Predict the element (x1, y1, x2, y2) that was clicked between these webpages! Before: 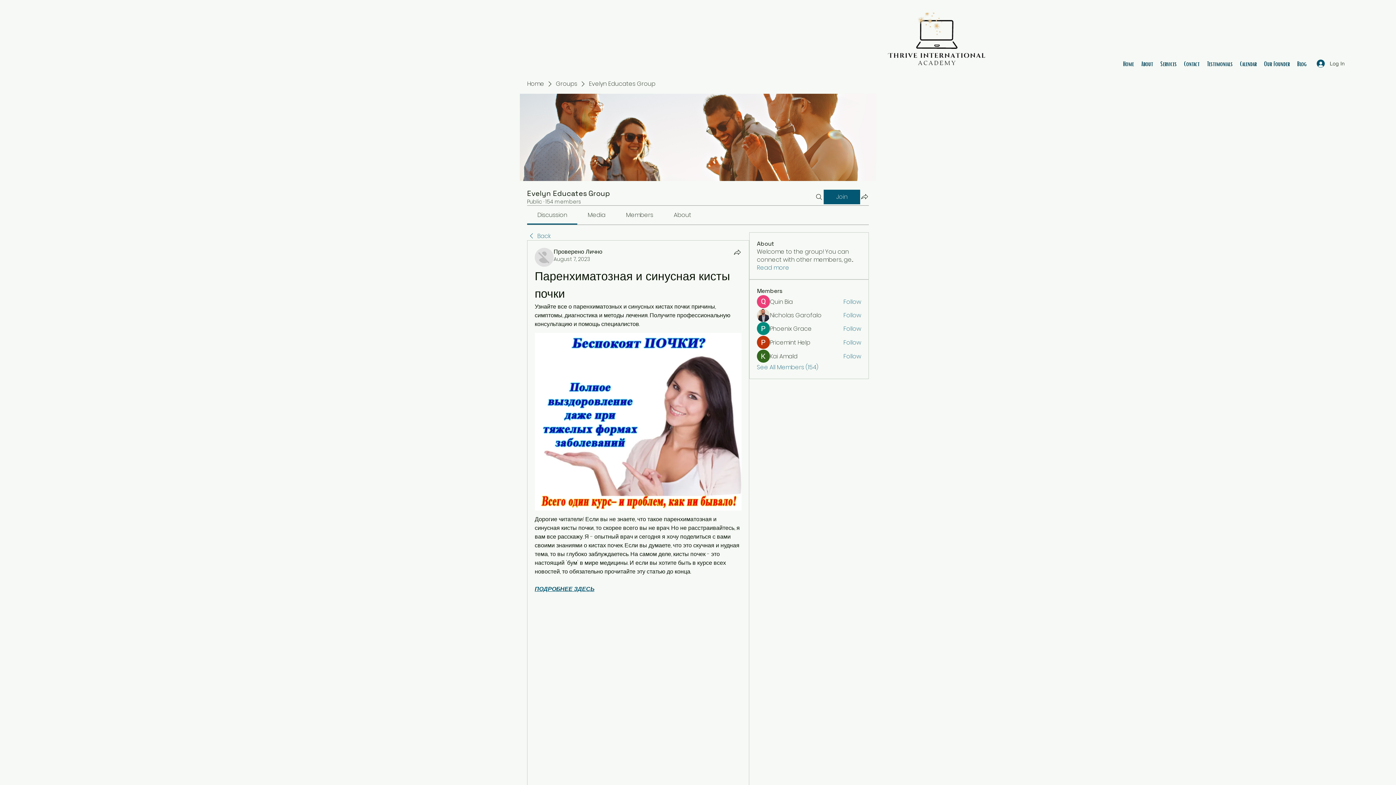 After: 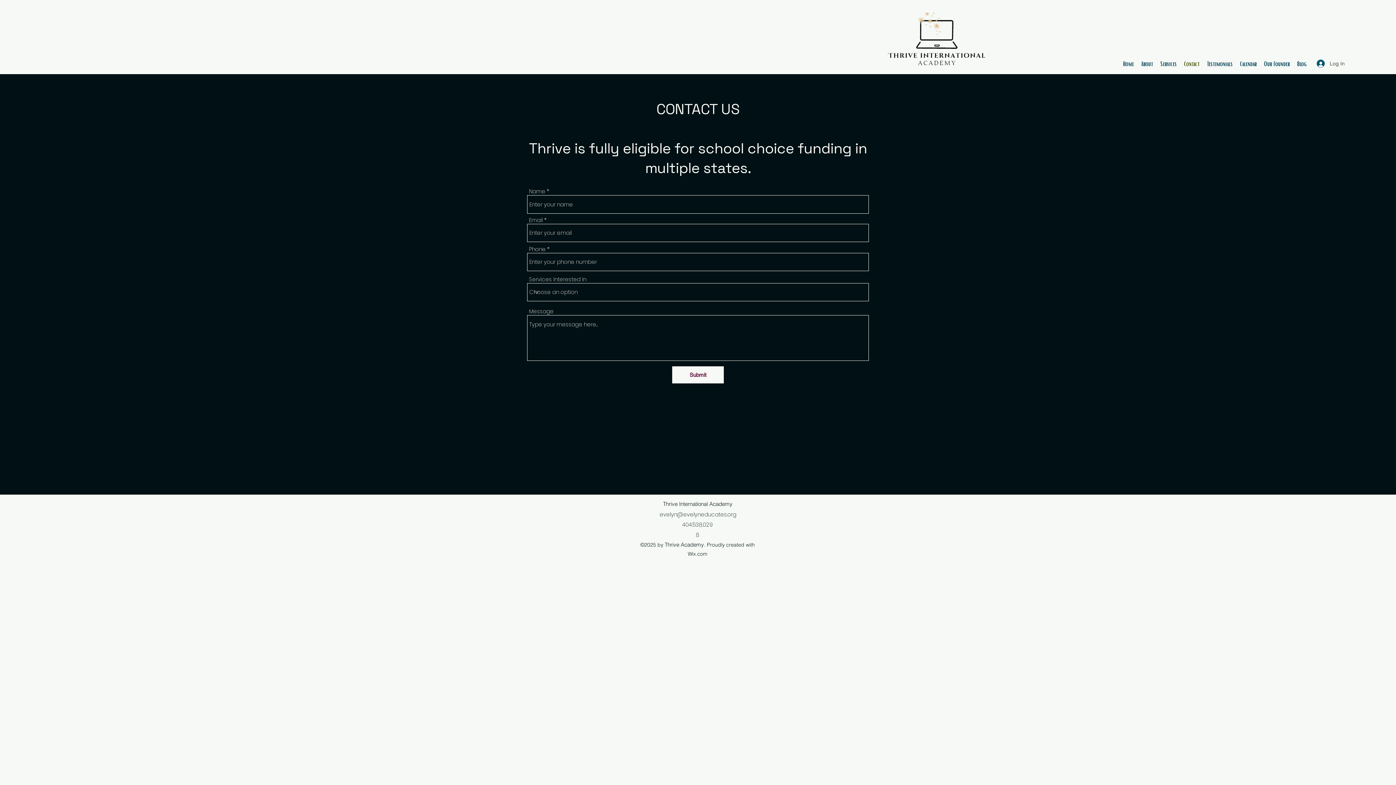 Action: label: Contact bbox: (1180, 58, 1203, 69)